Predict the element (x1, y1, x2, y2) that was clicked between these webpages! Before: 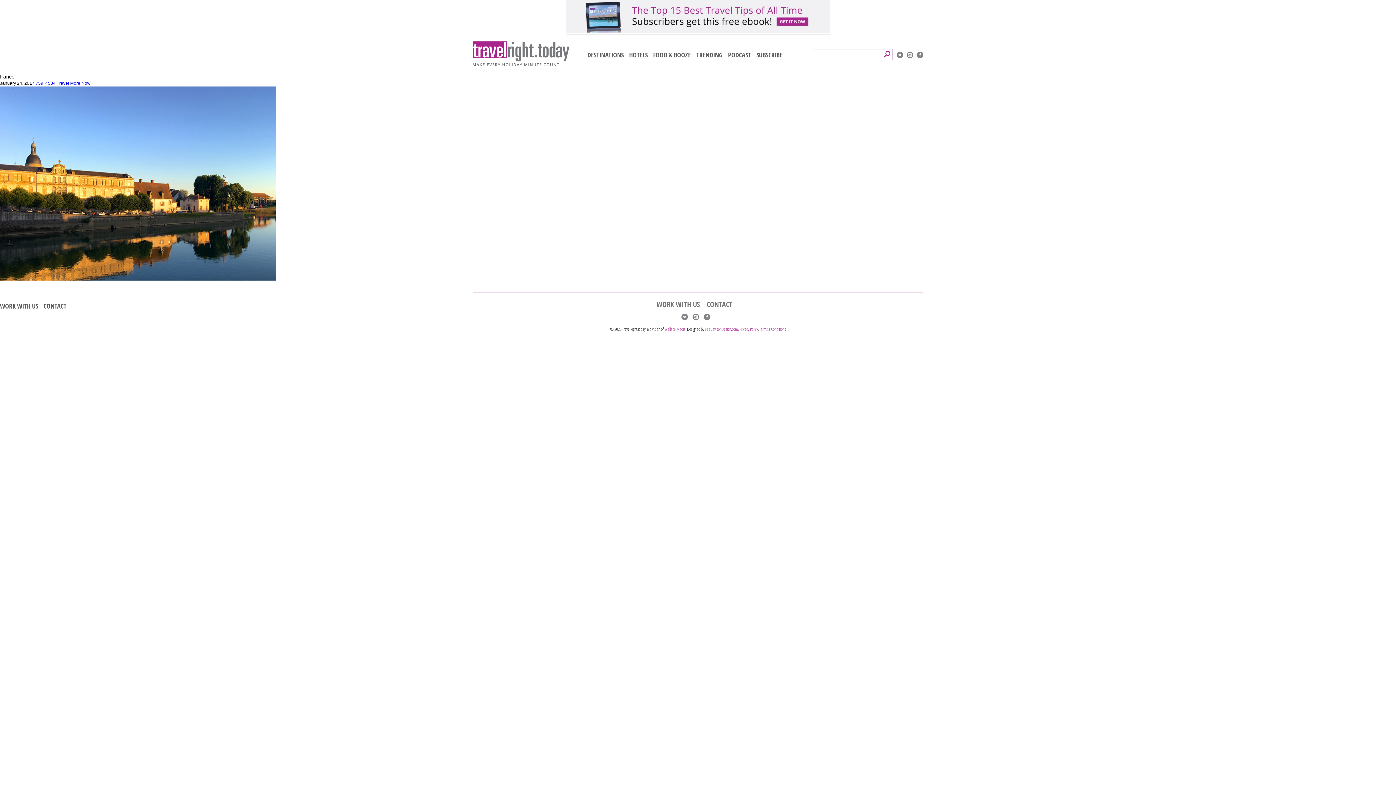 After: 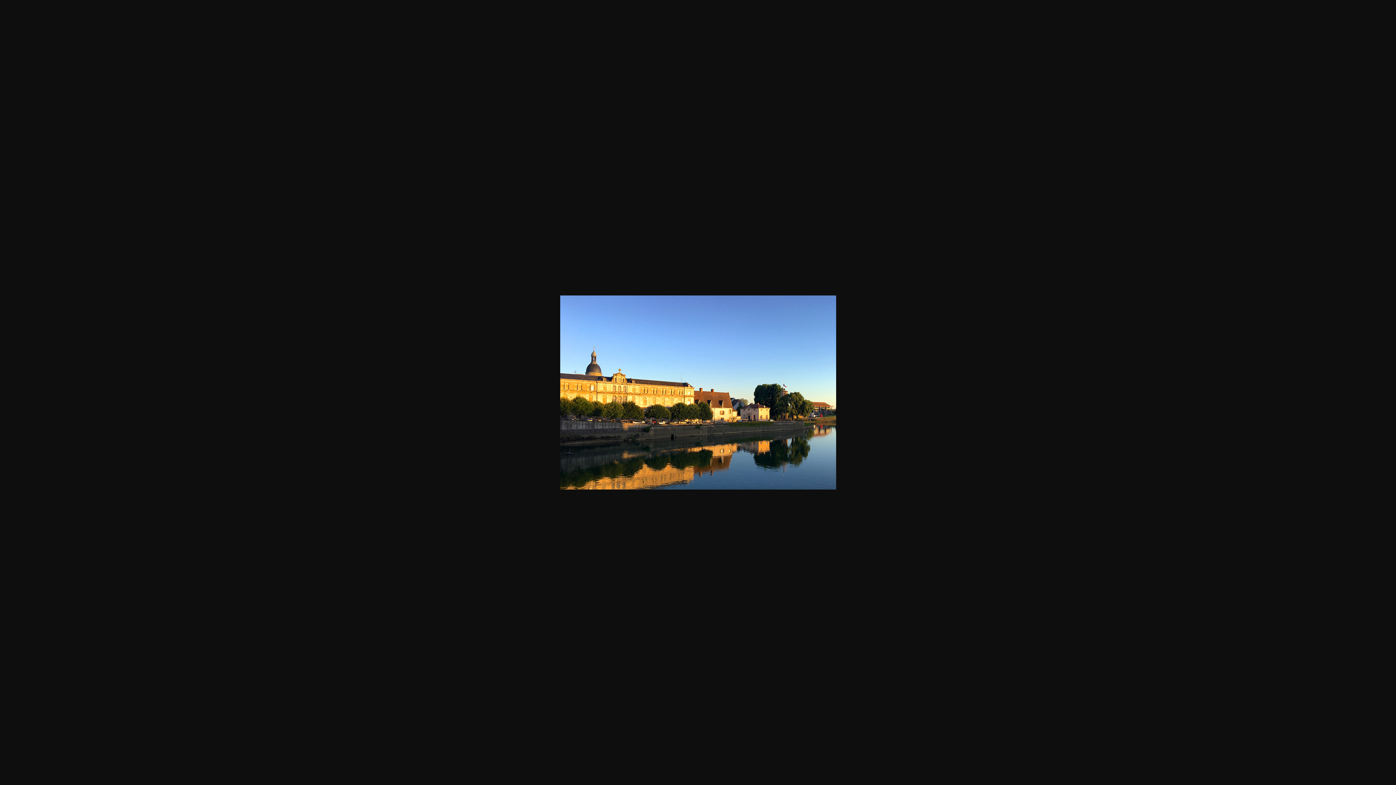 Action: bbox: (0, 276, 276, 281)